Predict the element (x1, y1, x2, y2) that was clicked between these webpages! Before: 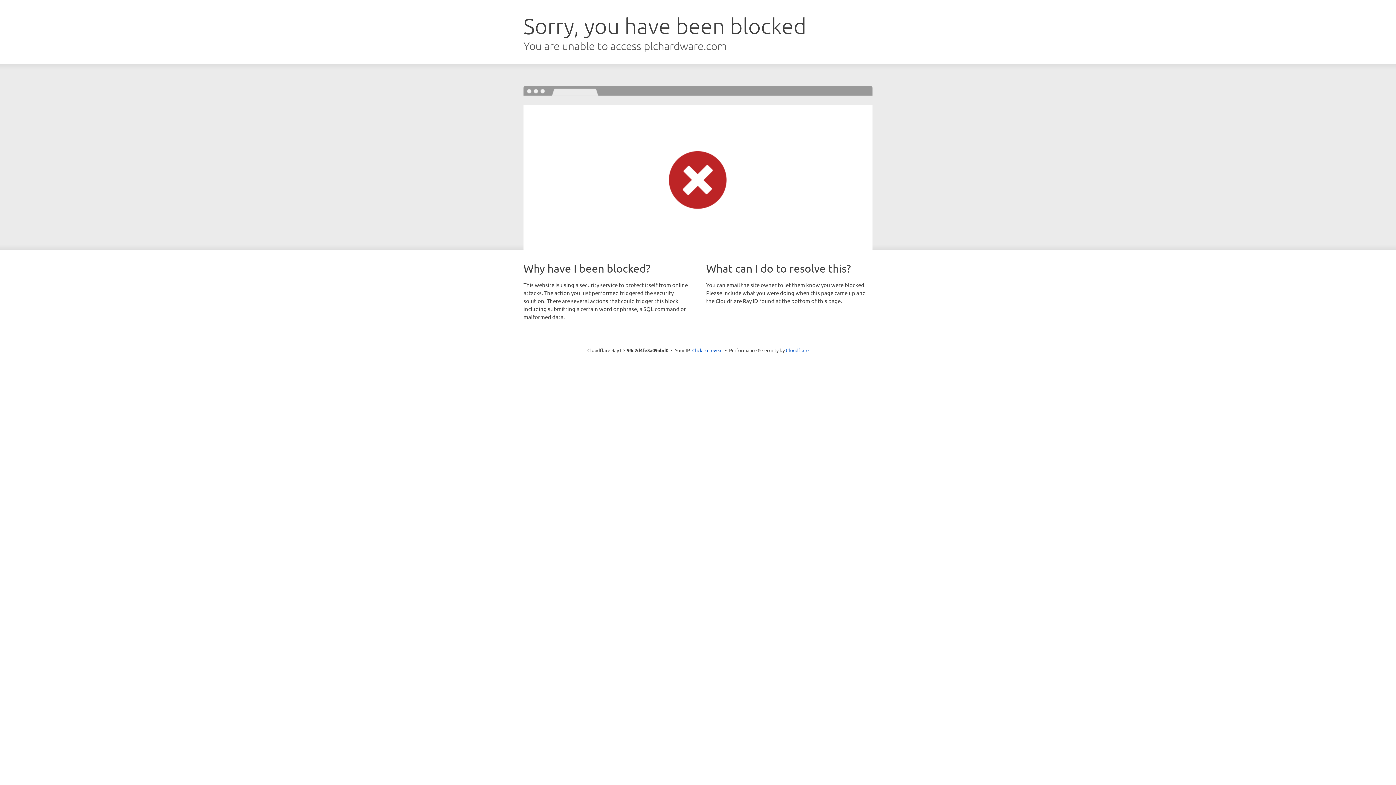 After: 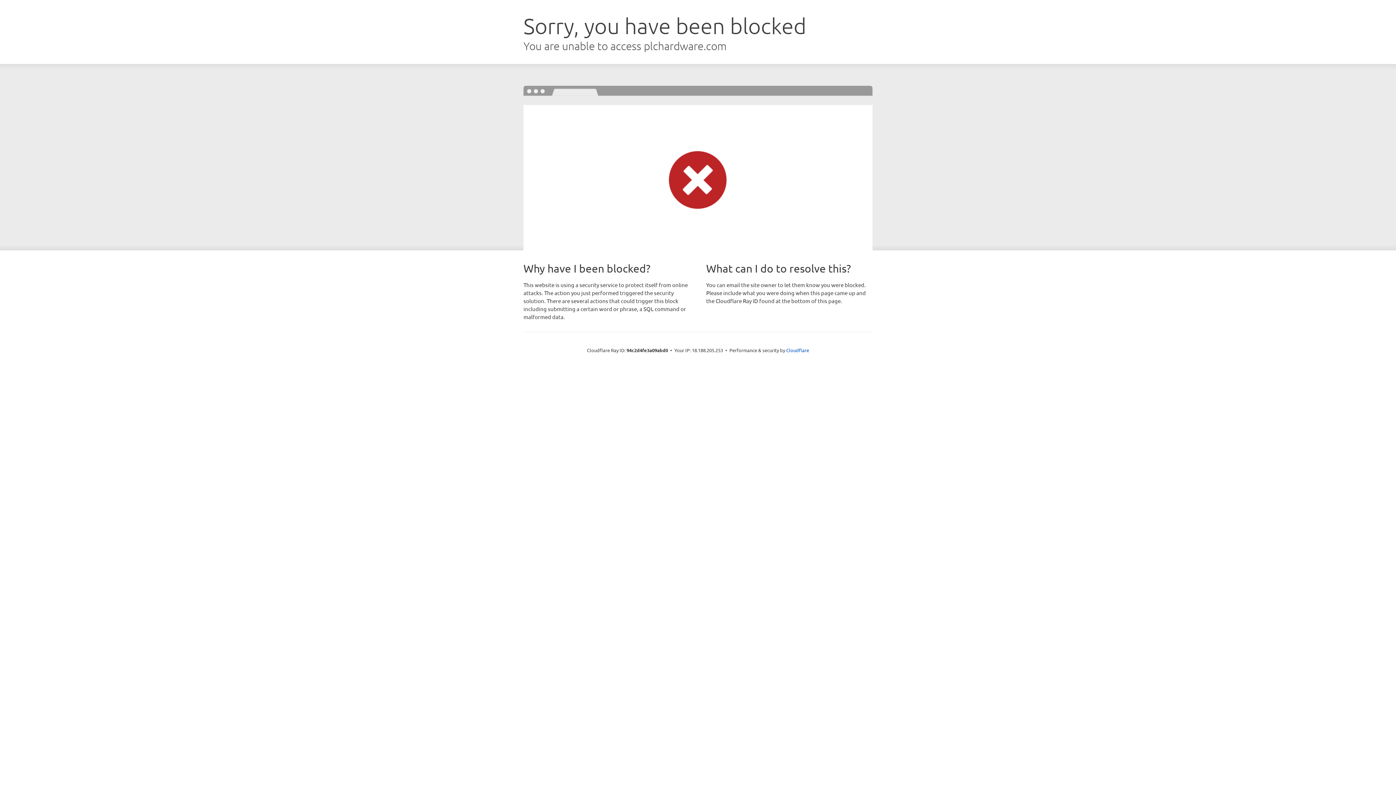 Action: bbox: (692, 346, 722, 353) label: Click to reveal